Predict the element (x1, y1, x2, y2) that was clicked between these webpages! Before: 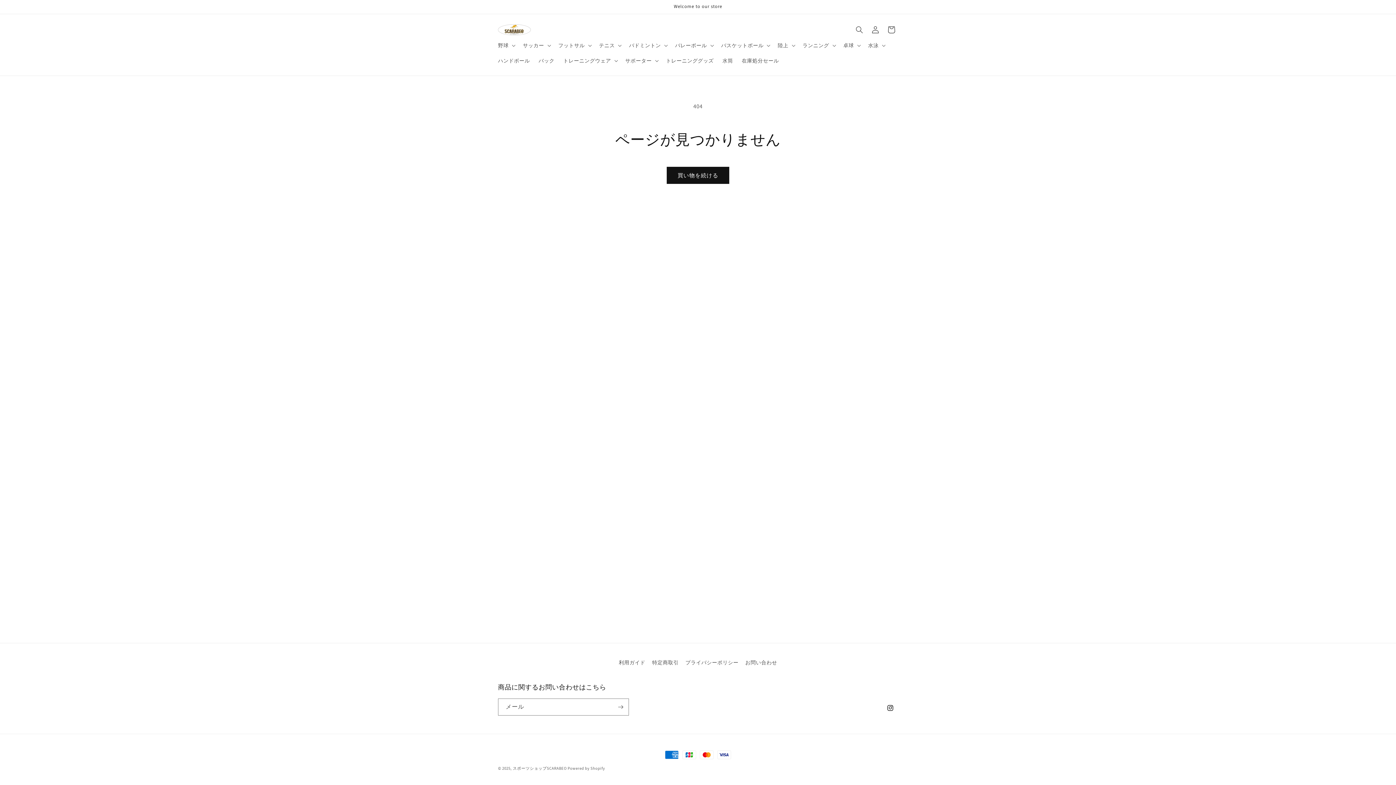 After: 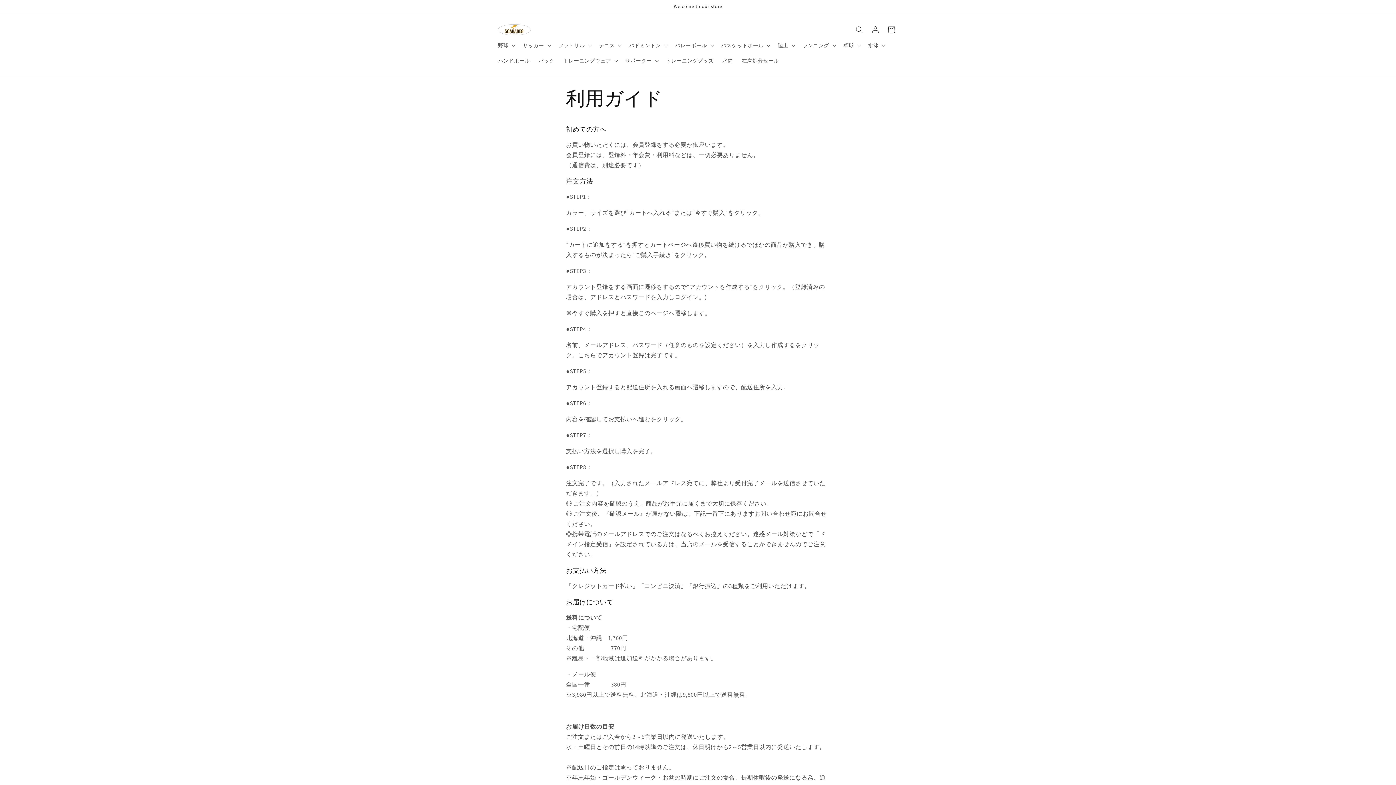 Action: bbox: (619, 658, 645, 669) label: 利用ガイド